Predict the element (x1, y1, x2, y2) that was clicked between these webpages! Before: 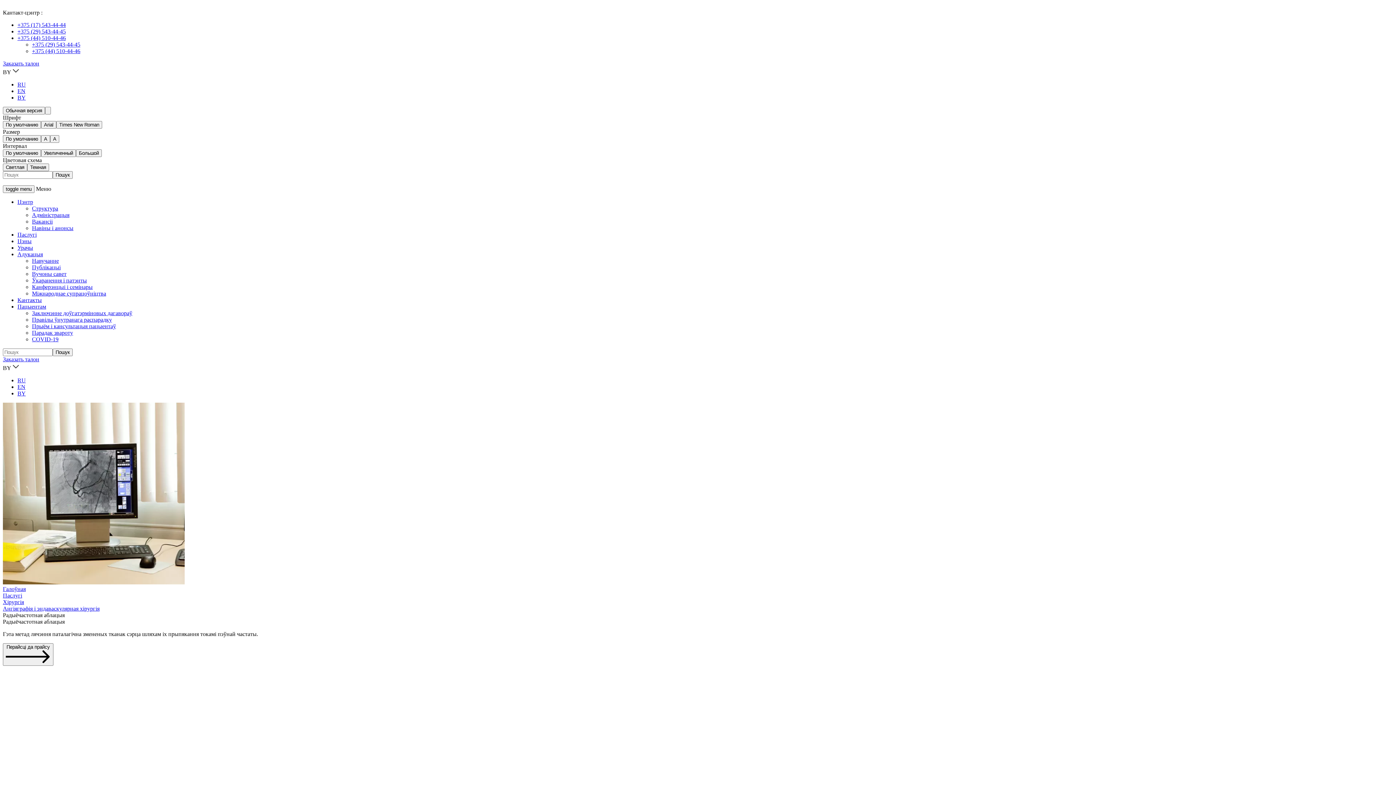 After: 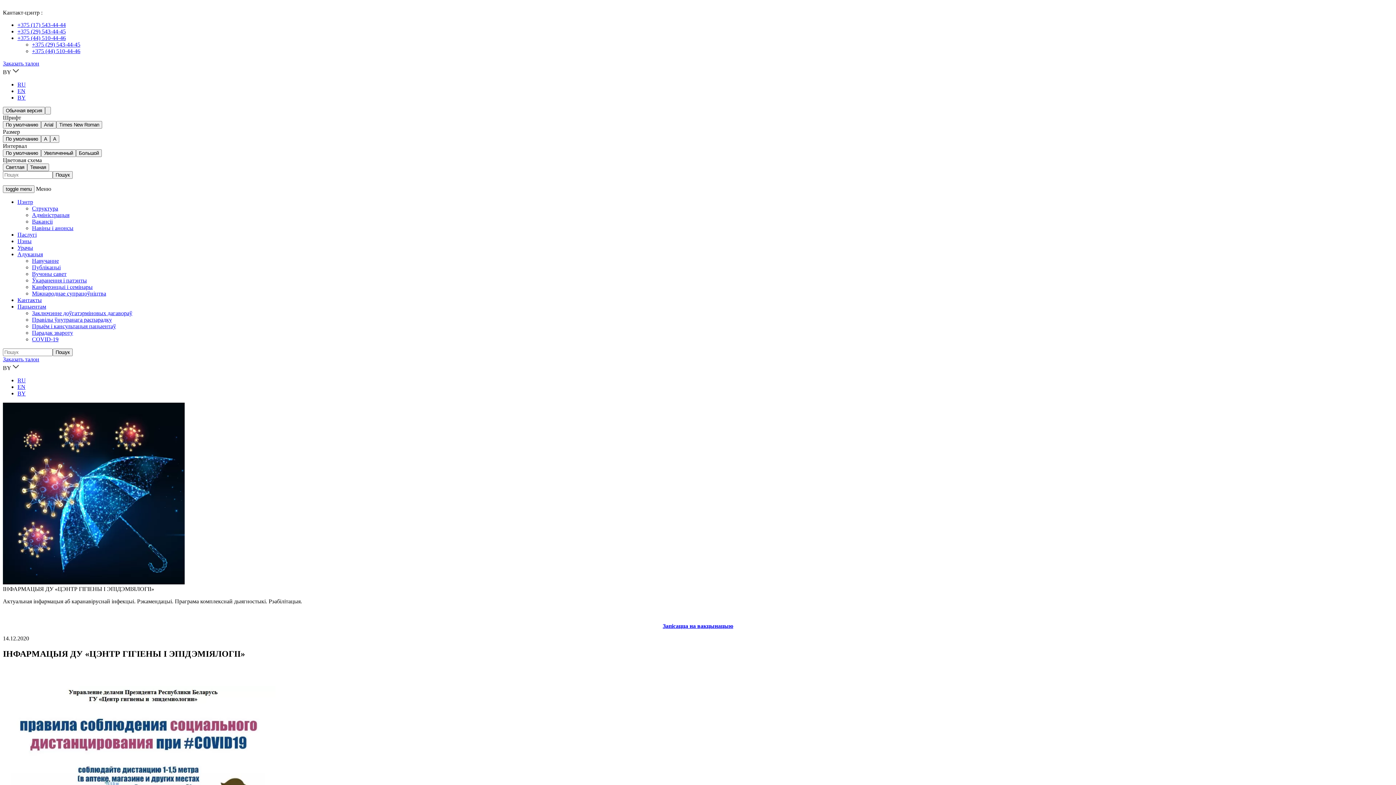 Action: label: COVID-19 bbox: (32, 336, 58, 342)